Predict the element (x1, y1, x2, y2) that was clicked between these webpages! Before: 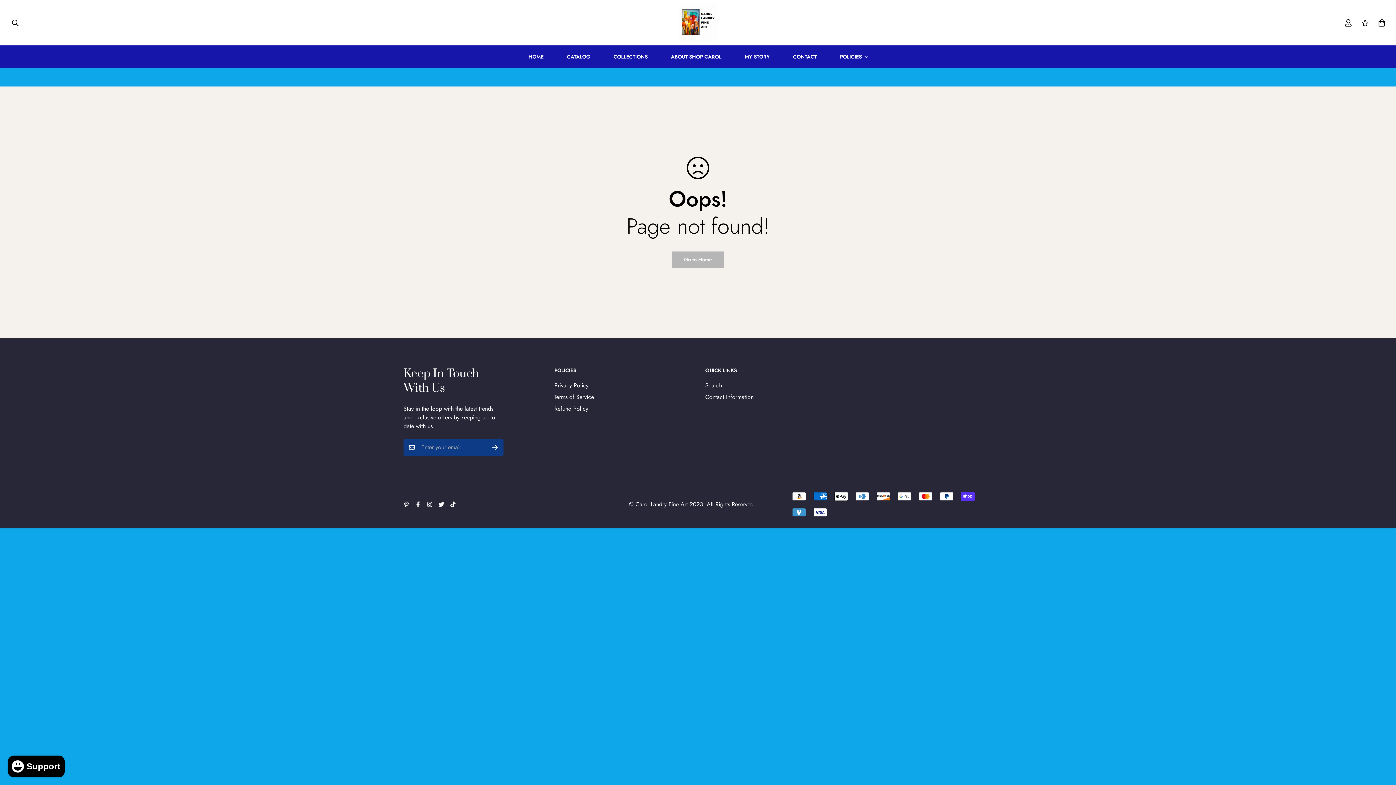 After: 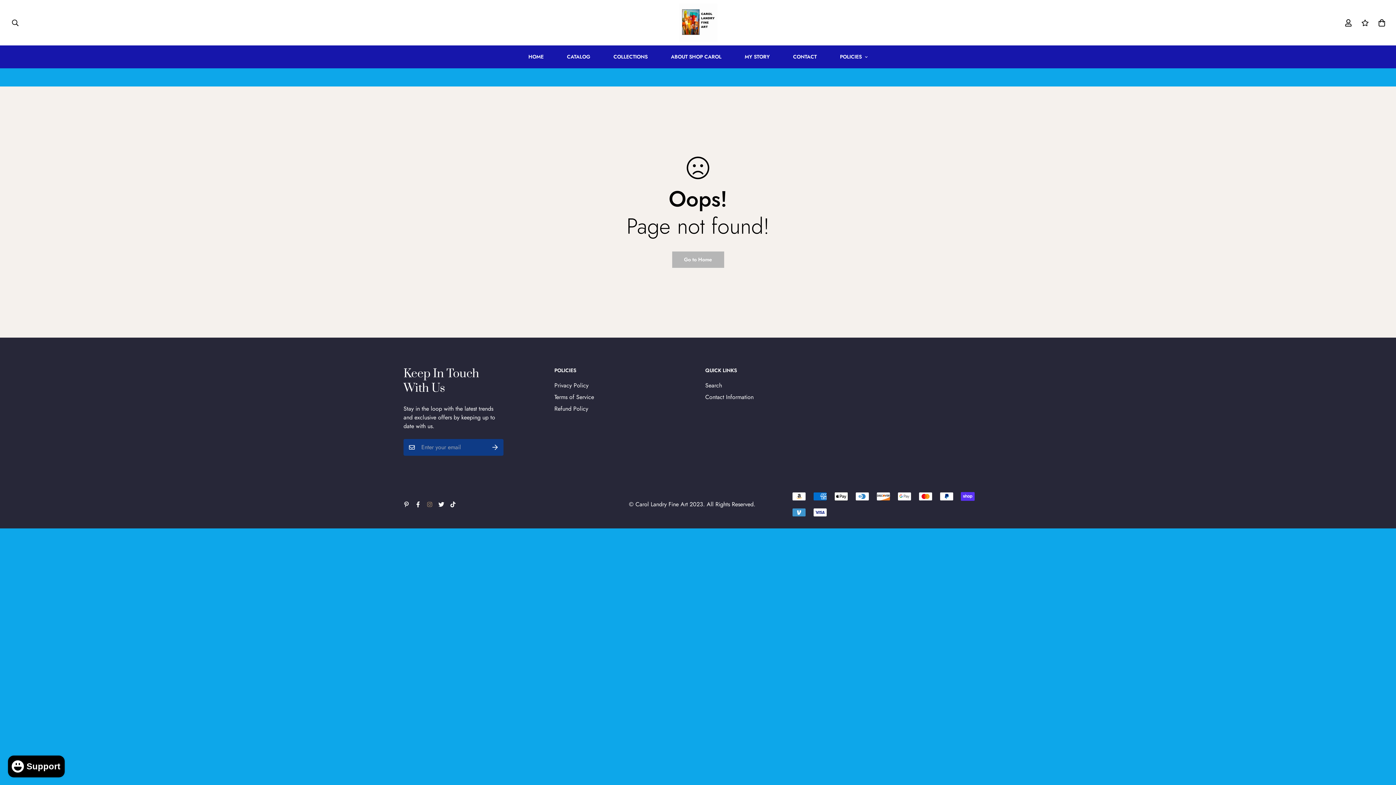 Action: bbox: (424, 501, 435, 507)